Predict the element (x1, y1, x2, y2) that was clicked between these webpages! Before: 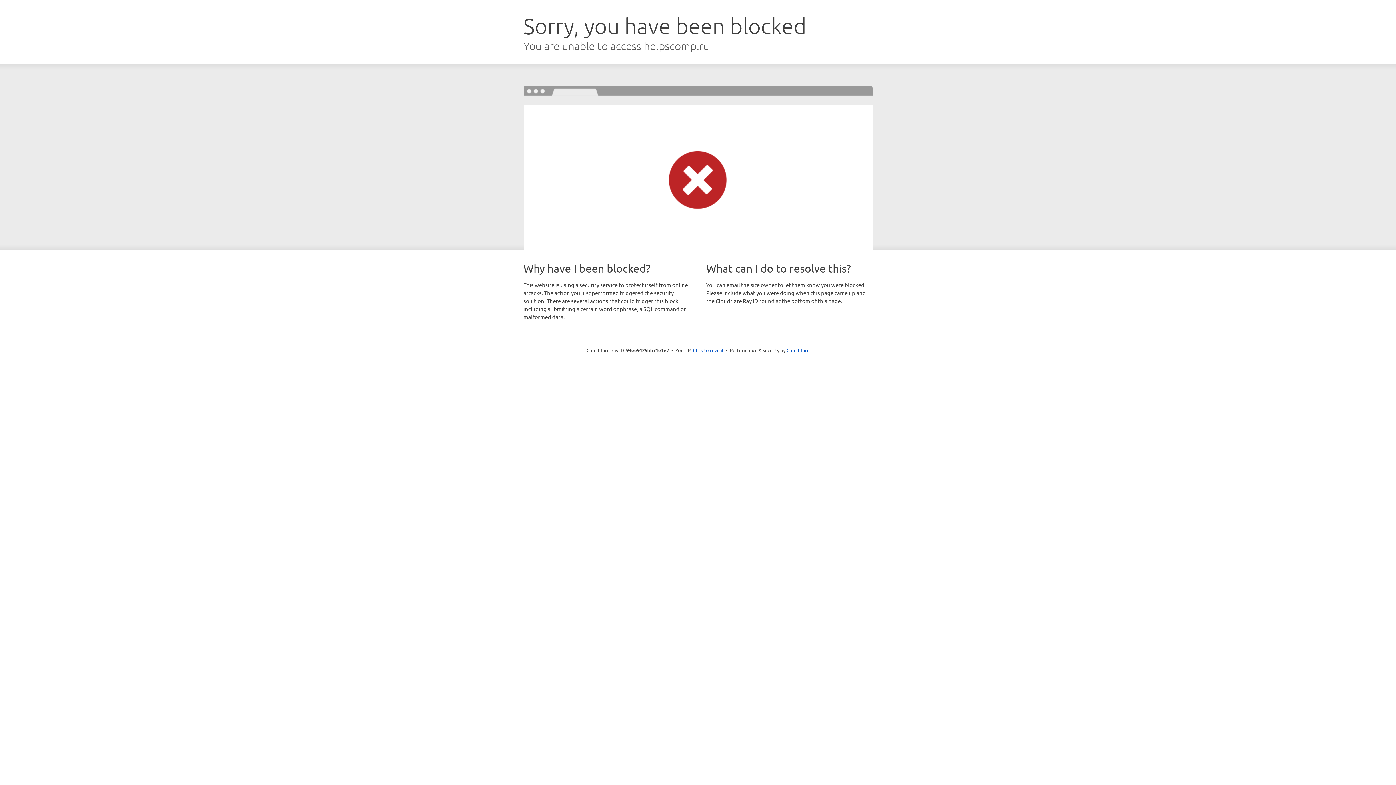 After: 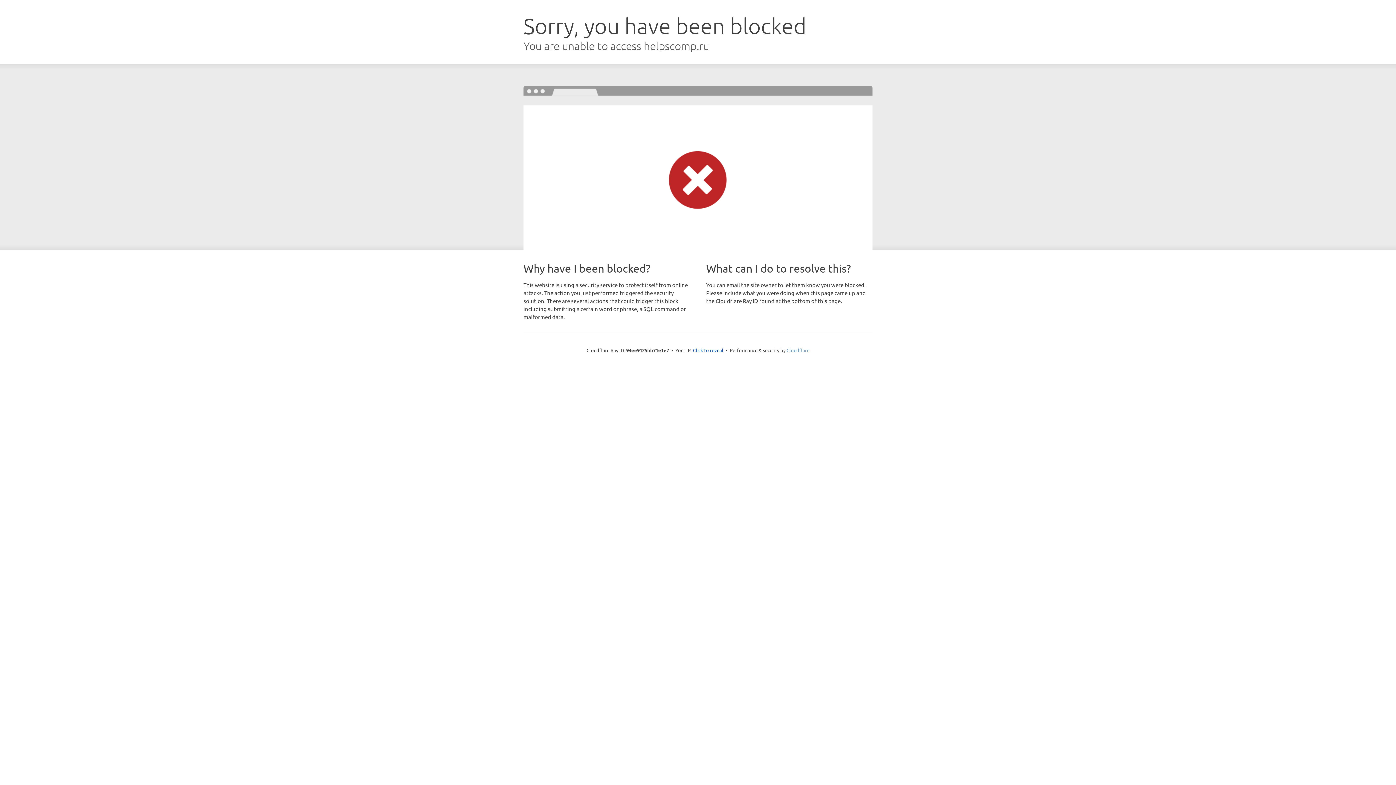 Action: bbox: (786, 347, 809, 353) label: Cloudflare